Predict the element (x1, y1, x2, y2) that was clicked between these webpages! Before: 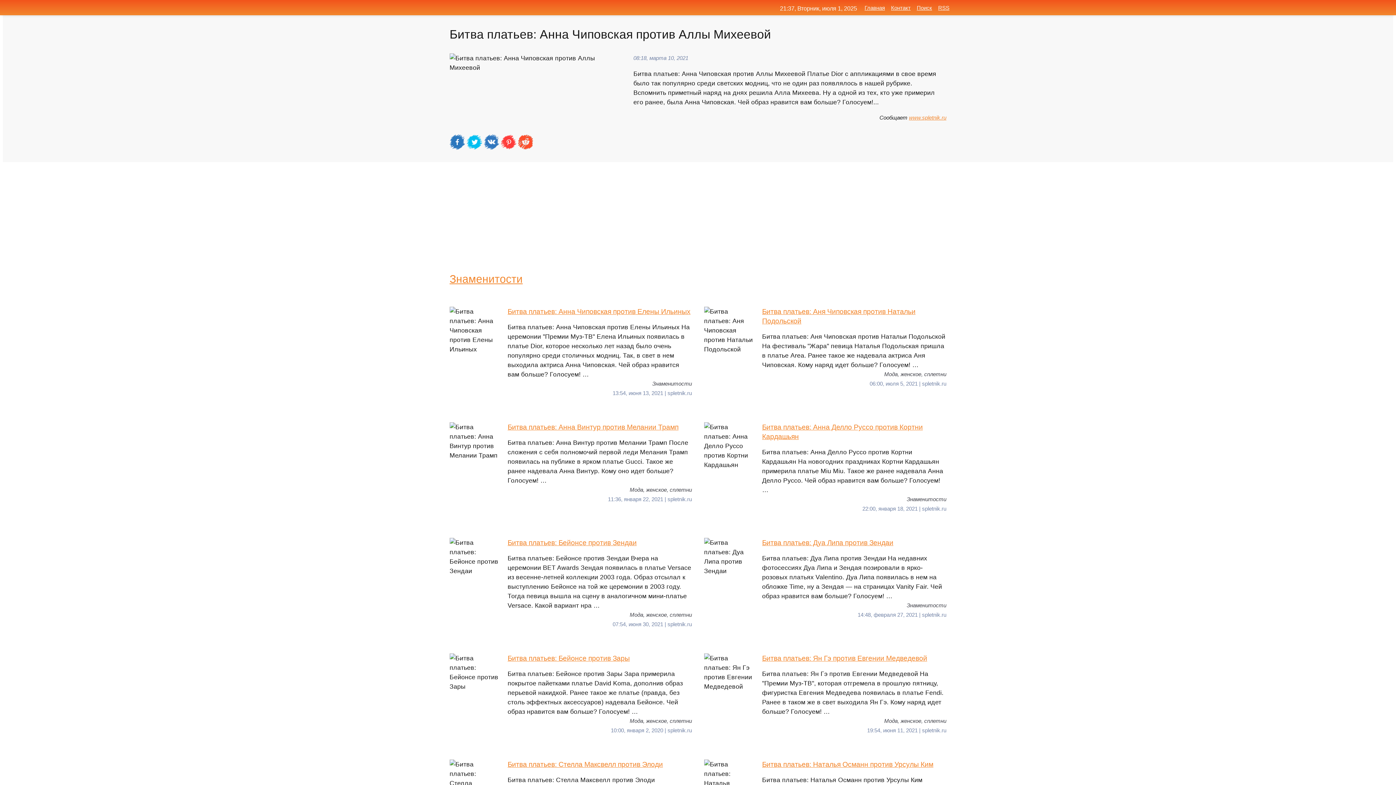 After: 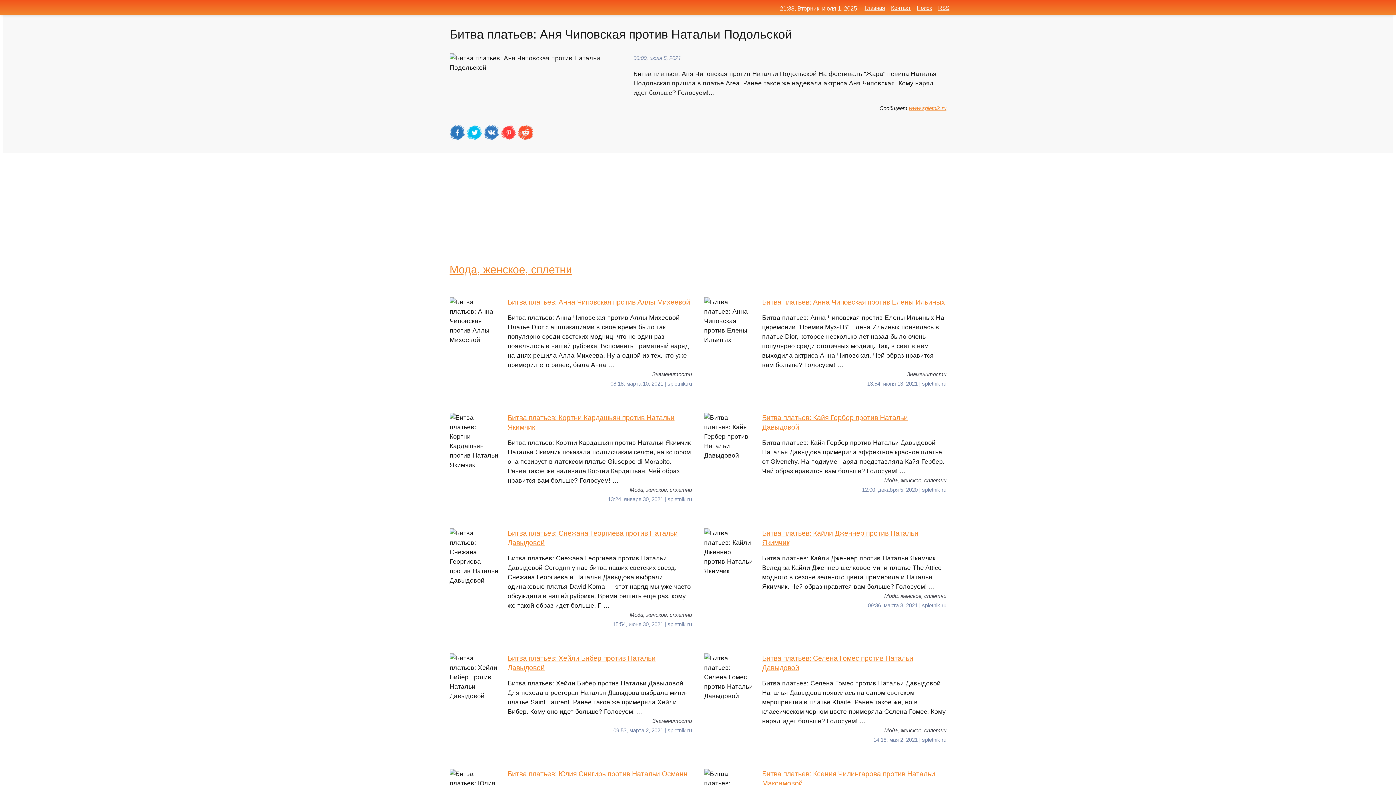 Action: label: Битва платьев: Аня Чиповская против Натальи Подольской
Битва платьев: Аня Чиповская против Натальи Подольской На фестиваль "Жара" певица Наталья Подольская пришла в платье Area. Ранее такое же надевала актриса Аня Чиповская. Кому наряд идет больше? Голосуем! … bbox: (704, 306, 946, 369)